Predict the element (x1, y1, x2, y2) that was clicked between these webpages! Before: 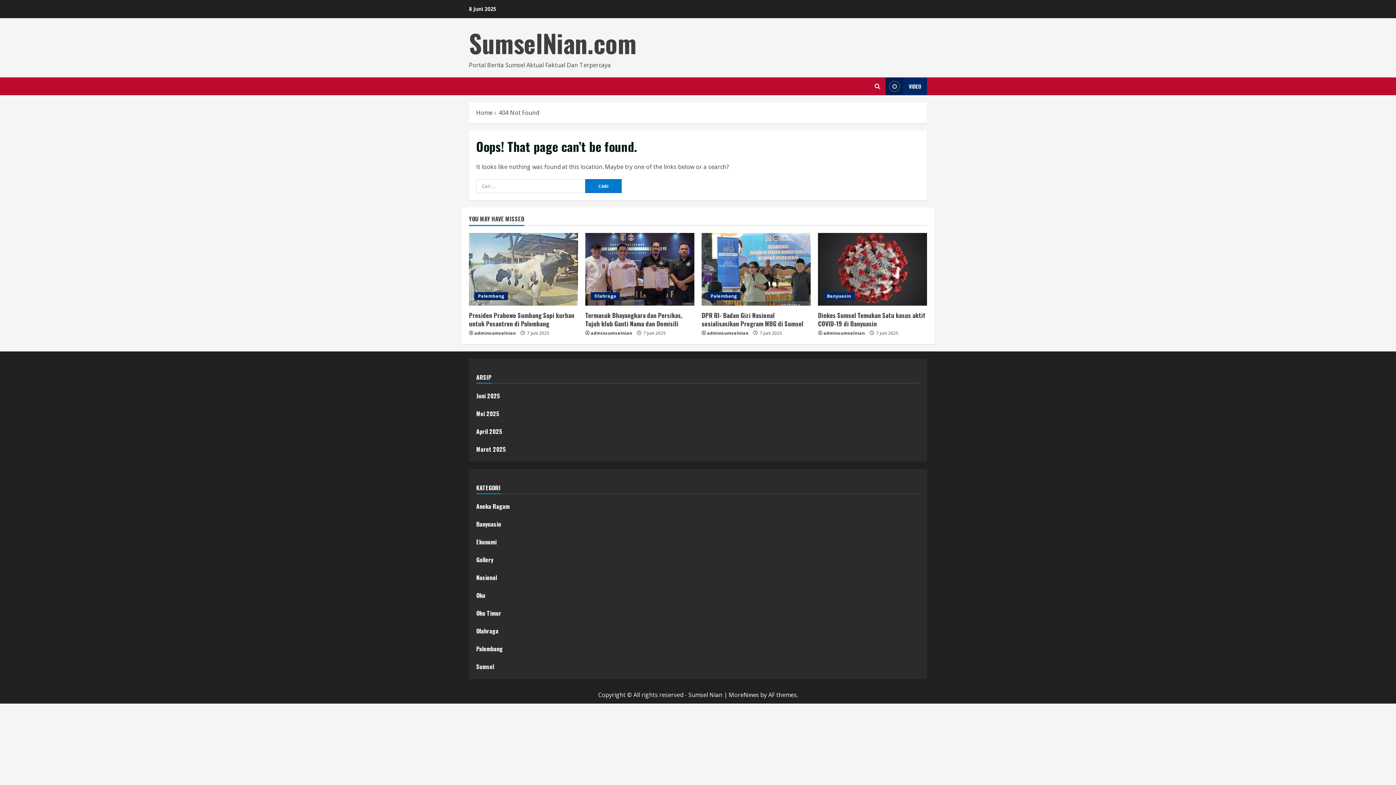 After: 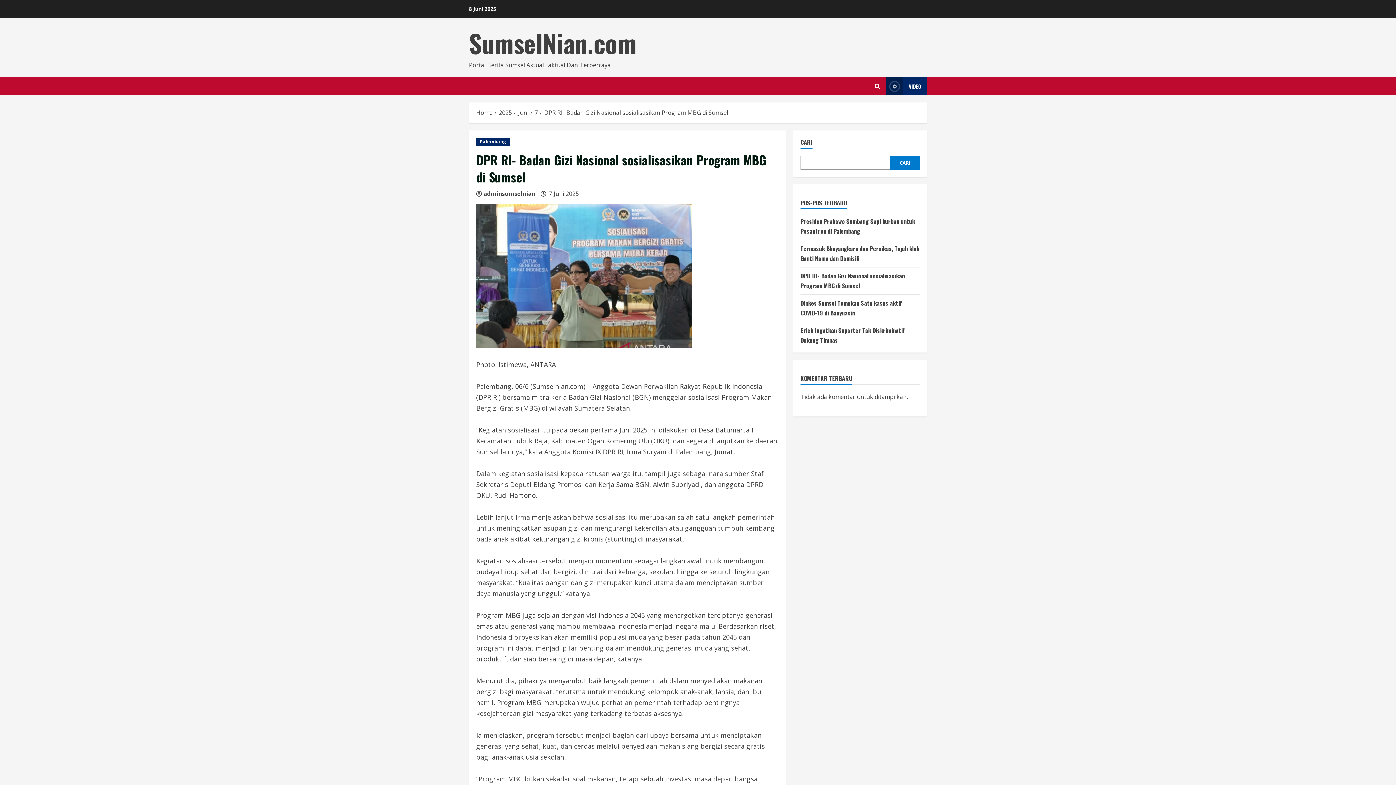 Action: label: DPR RI- Badan Gizi Nasional sosialisasikan Program MBG di Sumsel bbox: (701, 233, 810, 305)